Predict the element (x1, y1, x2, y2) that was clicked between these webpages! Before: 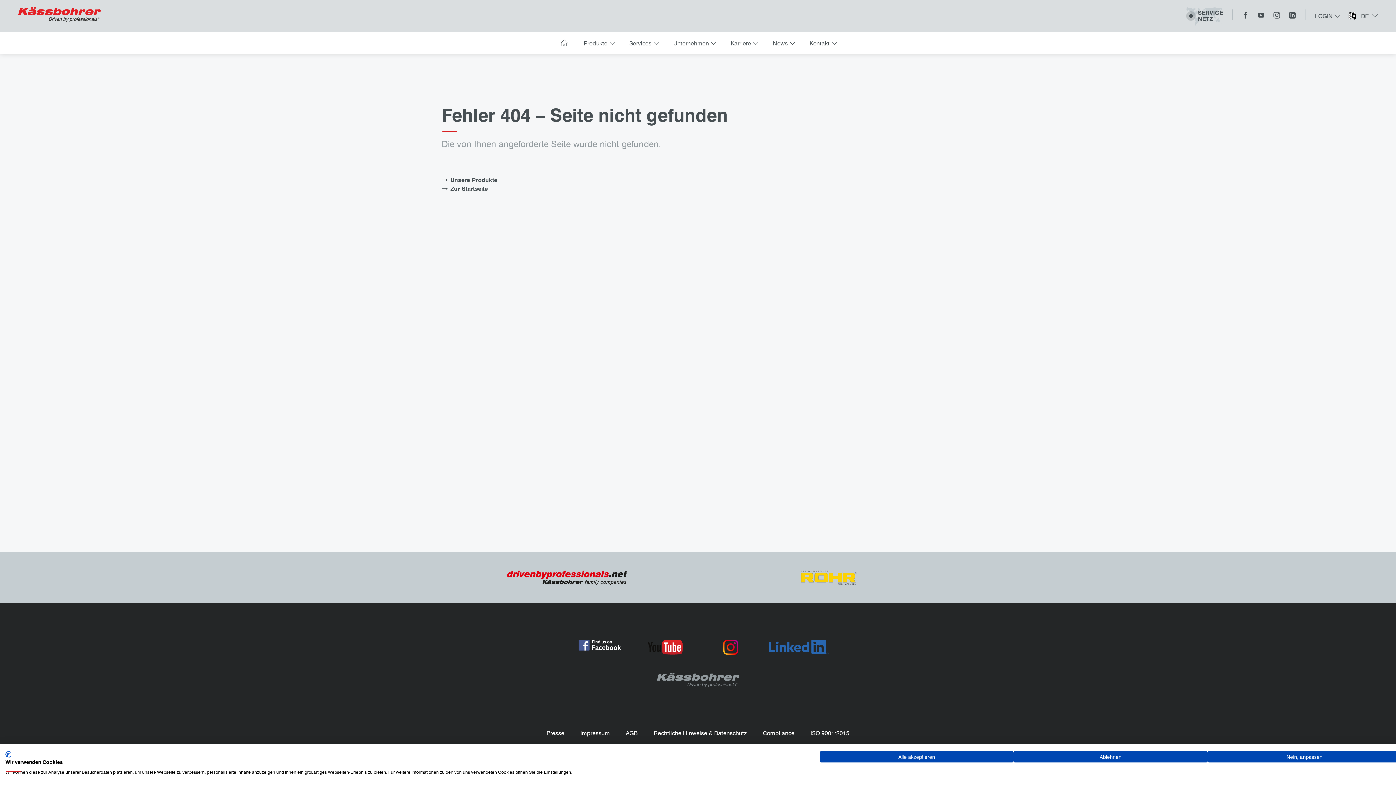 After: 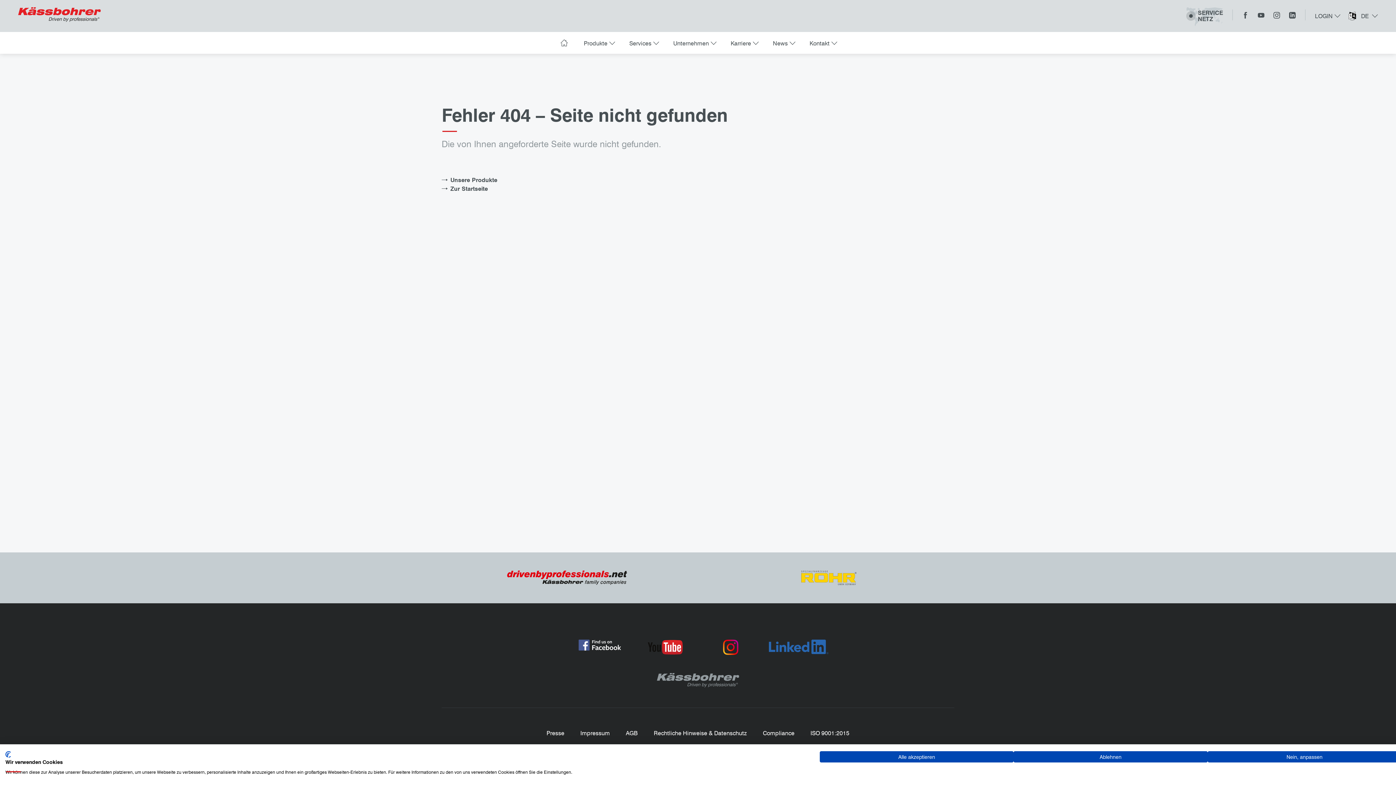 Action: bbox: (638, 639, 692, 655)